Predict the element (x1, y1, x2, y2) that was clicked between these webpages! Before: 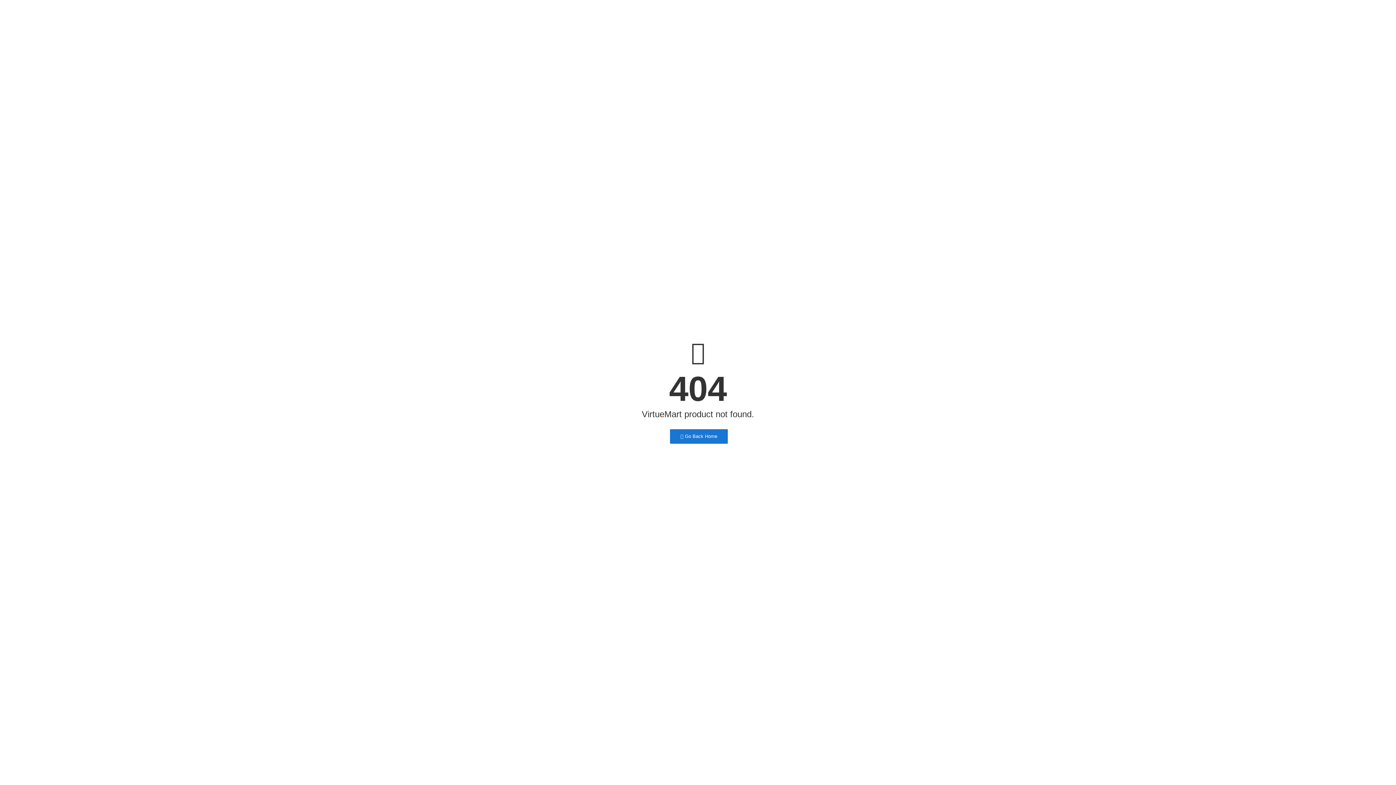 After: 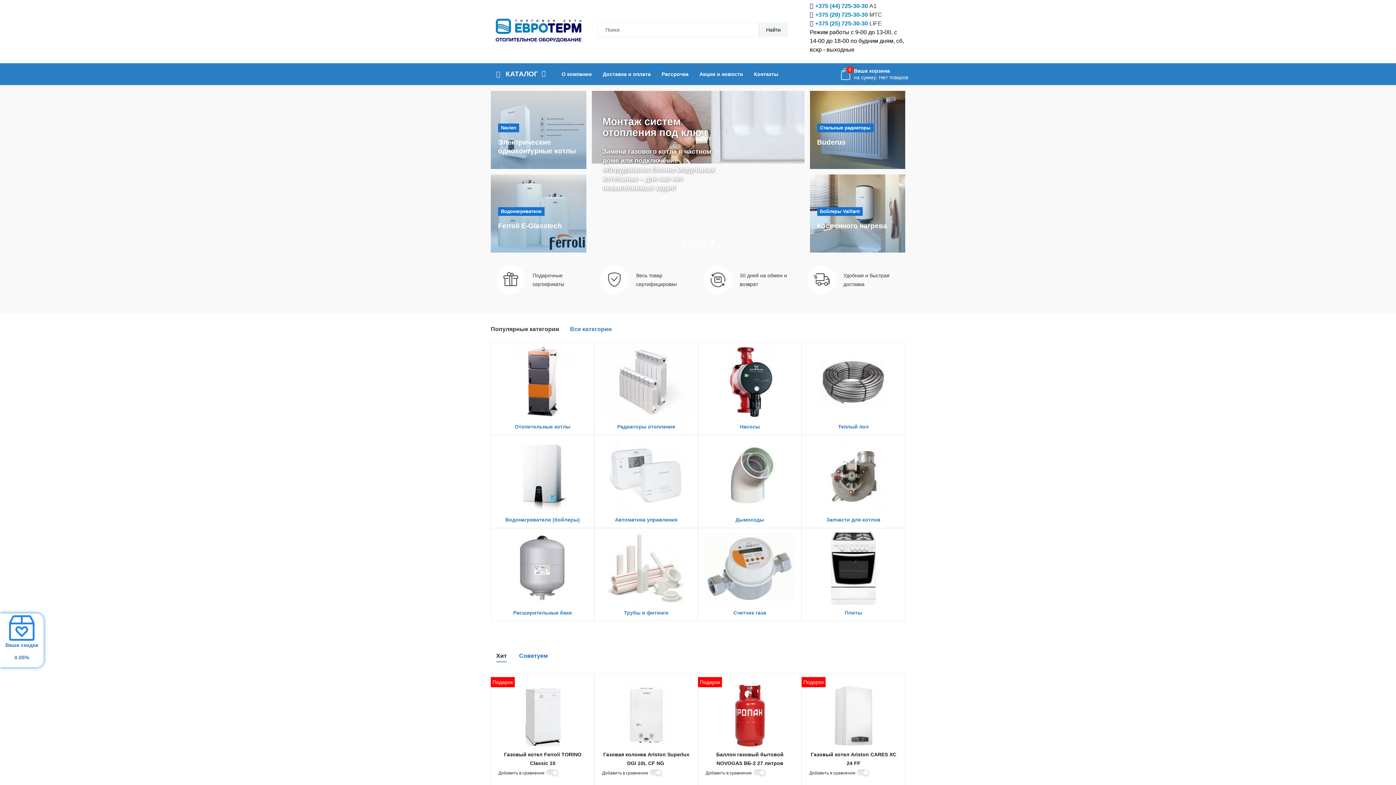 Action: label:  Go Back Home bbox: (670, 429, 728, 444)